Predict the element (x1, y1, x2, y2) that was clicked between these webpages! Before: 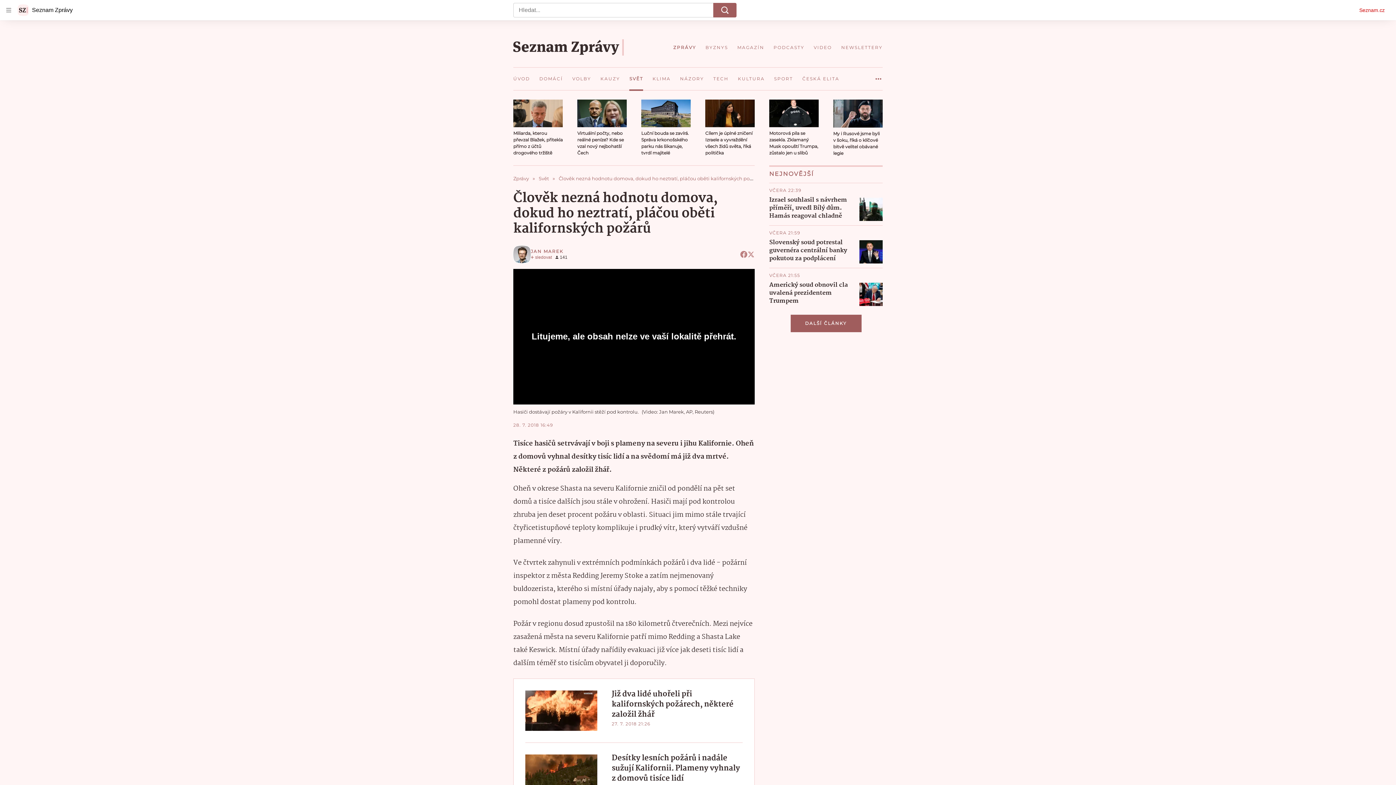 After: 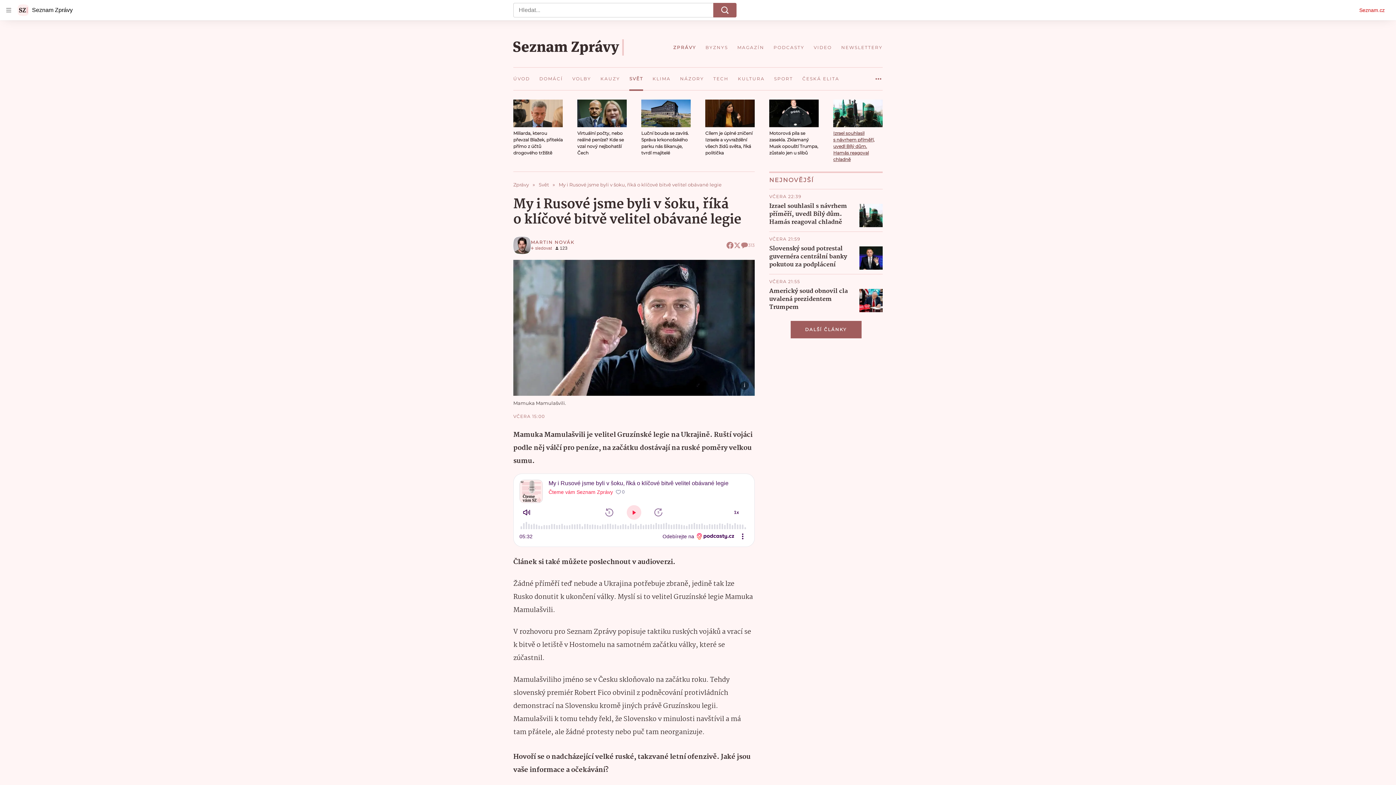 Action: bbox: (833, 99, 882, 127)